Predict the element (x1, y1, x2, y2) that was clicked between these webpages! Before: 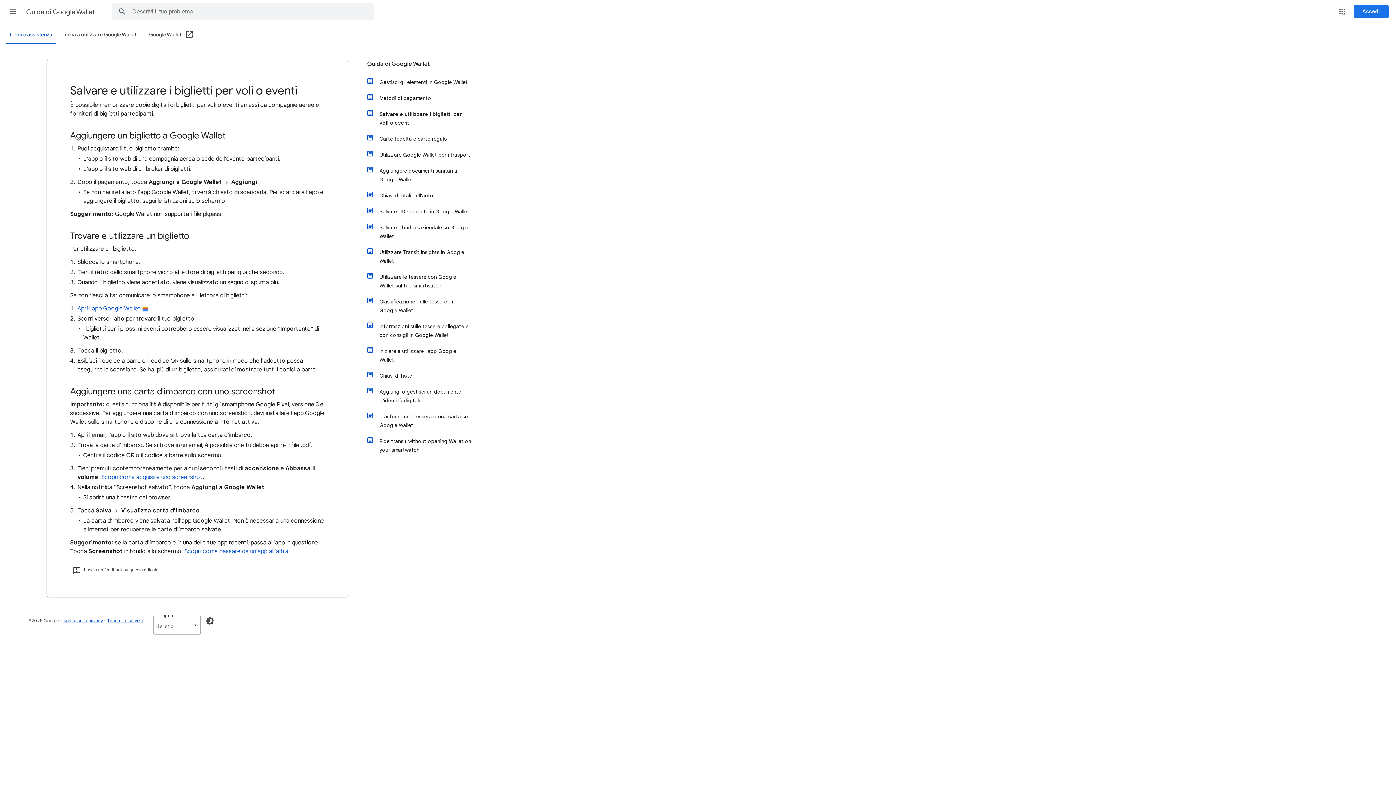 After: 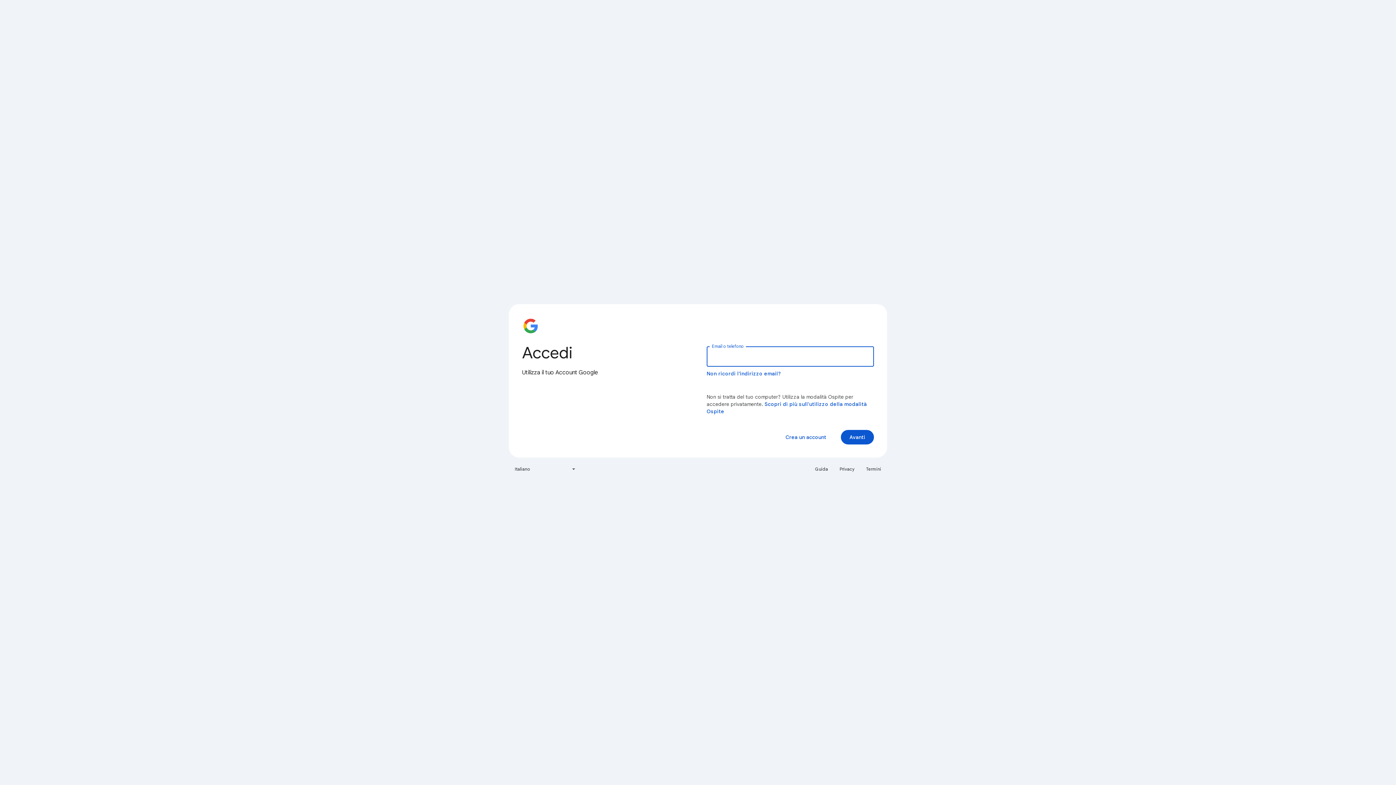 Action: bbox: (1354, 5, 1389, 18) label: Accedi